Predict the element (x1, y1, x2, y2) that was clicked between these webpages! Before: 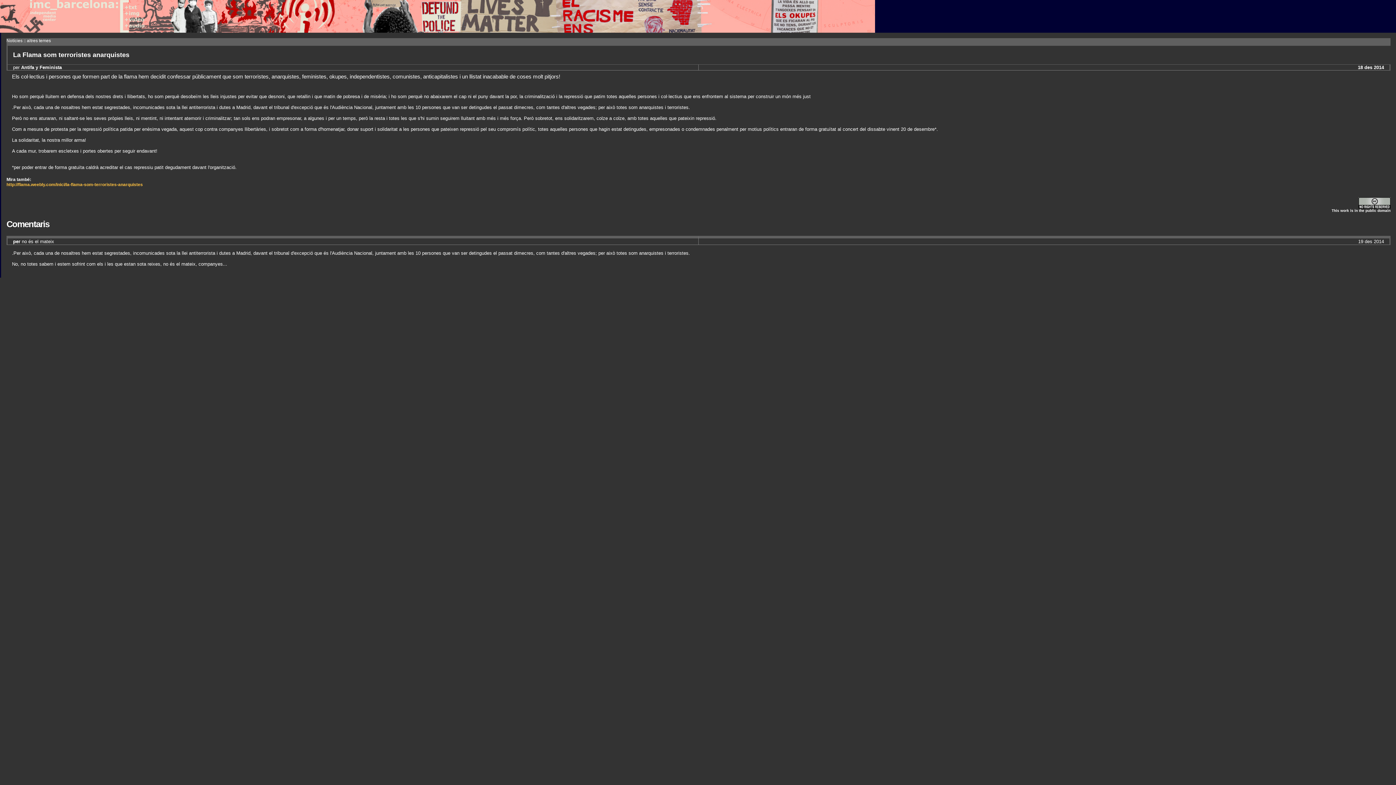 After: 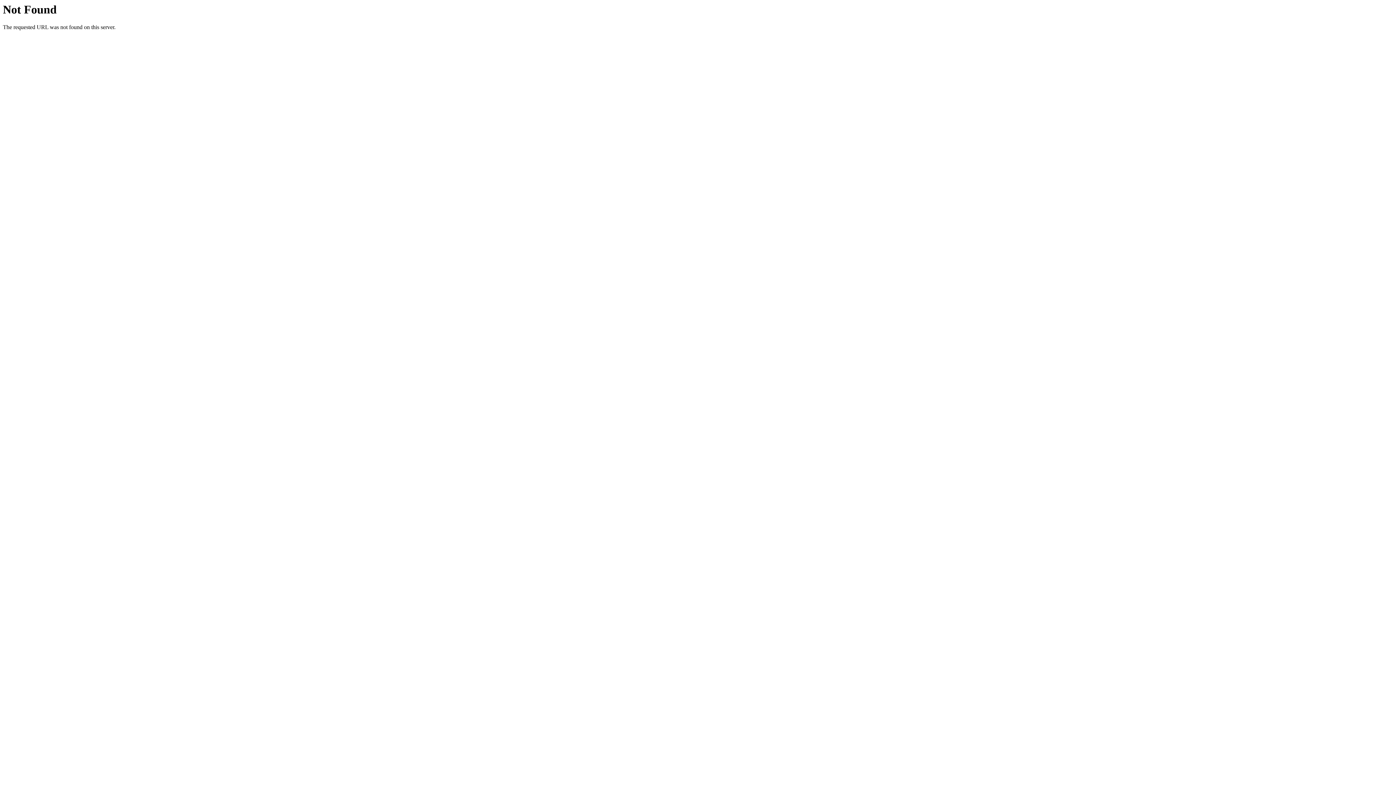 Action: bbox: (1358, 205, 1390, 209)